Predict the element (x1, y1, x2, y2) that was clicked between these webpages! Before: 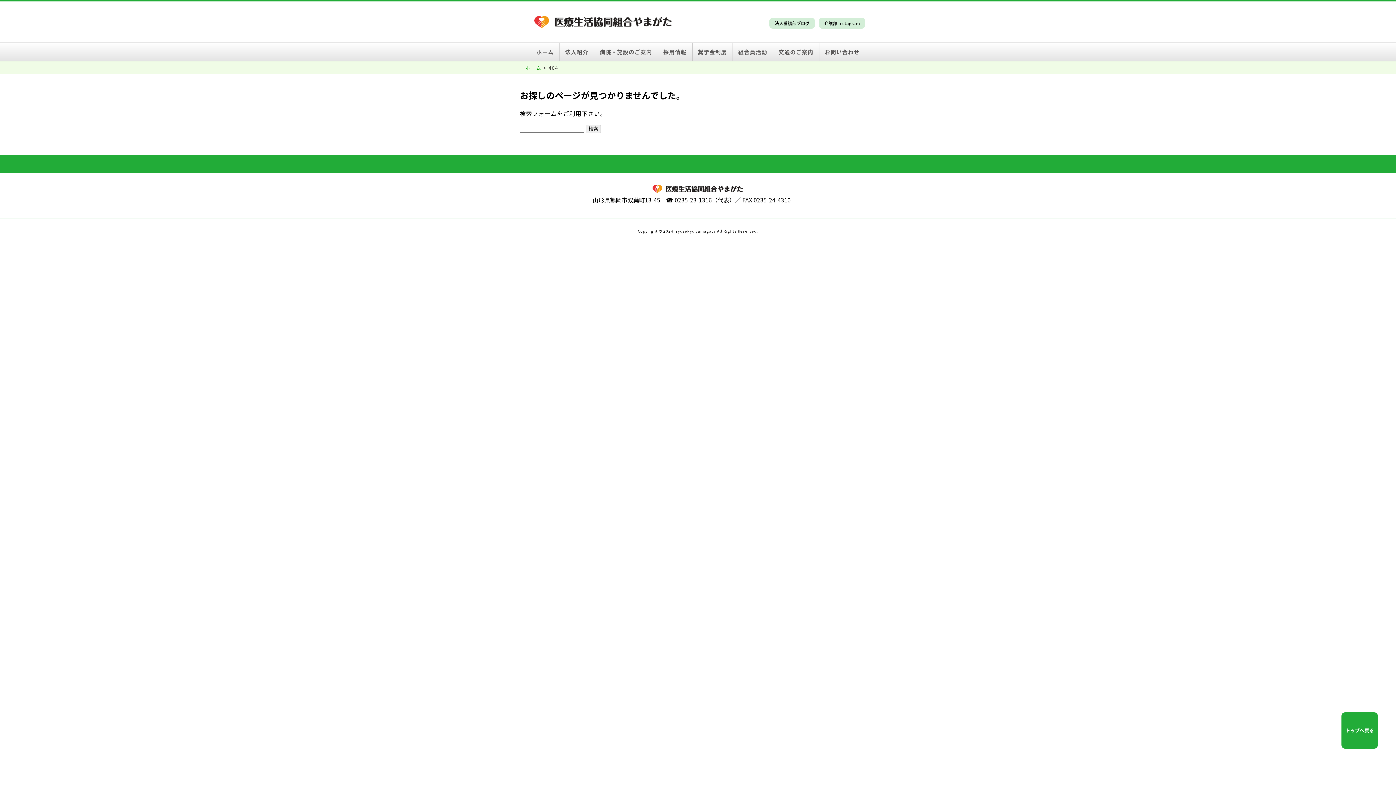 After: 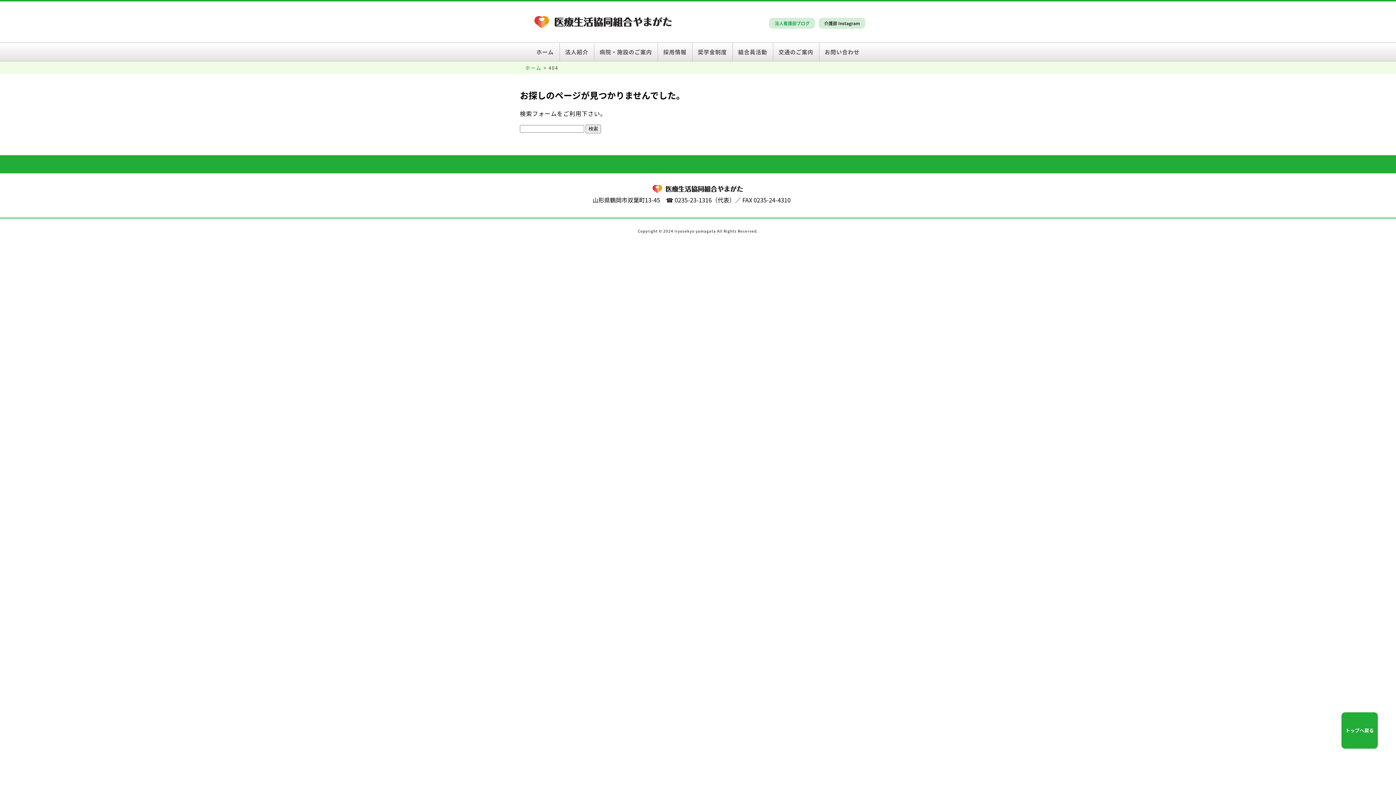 Action: label: 法人看護部ブログ bbox: (774, 20, 809, 26)